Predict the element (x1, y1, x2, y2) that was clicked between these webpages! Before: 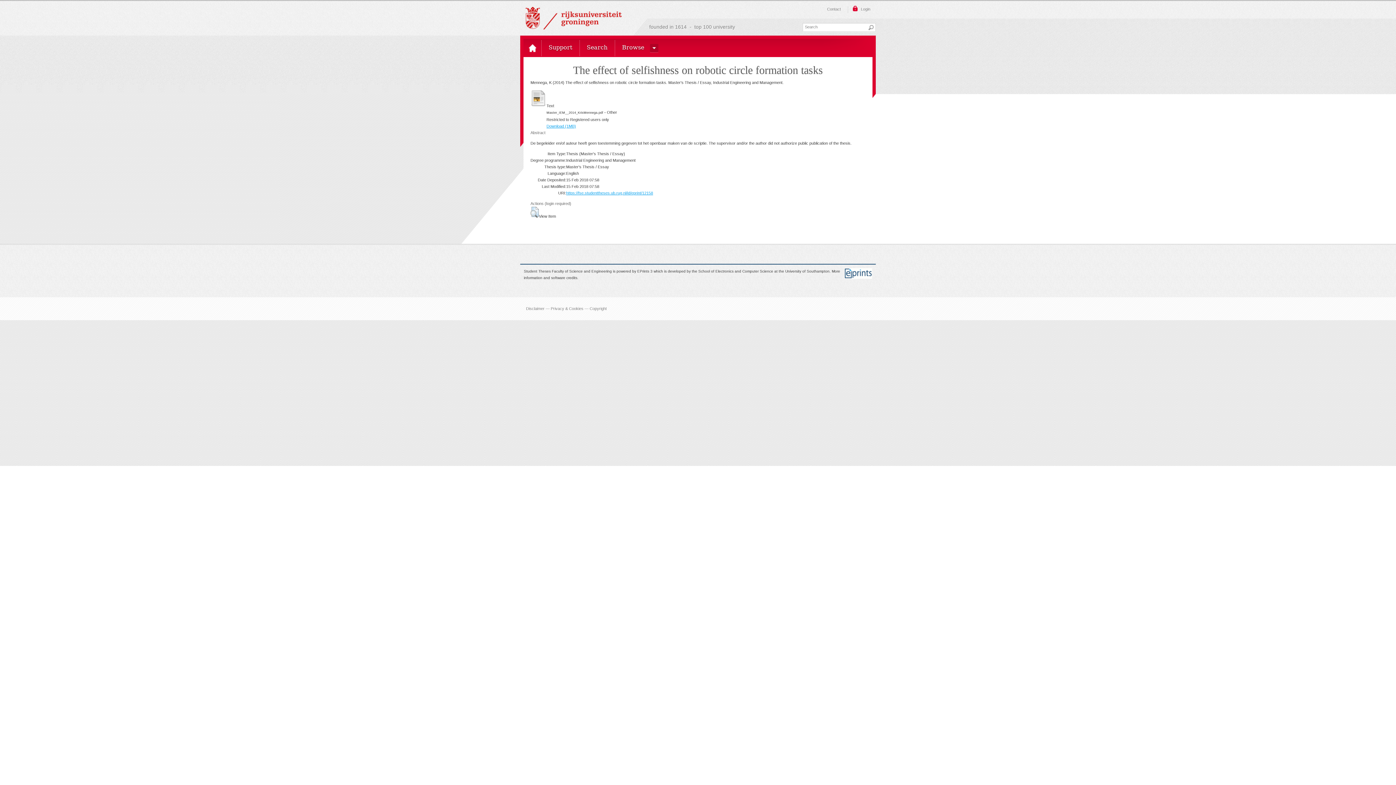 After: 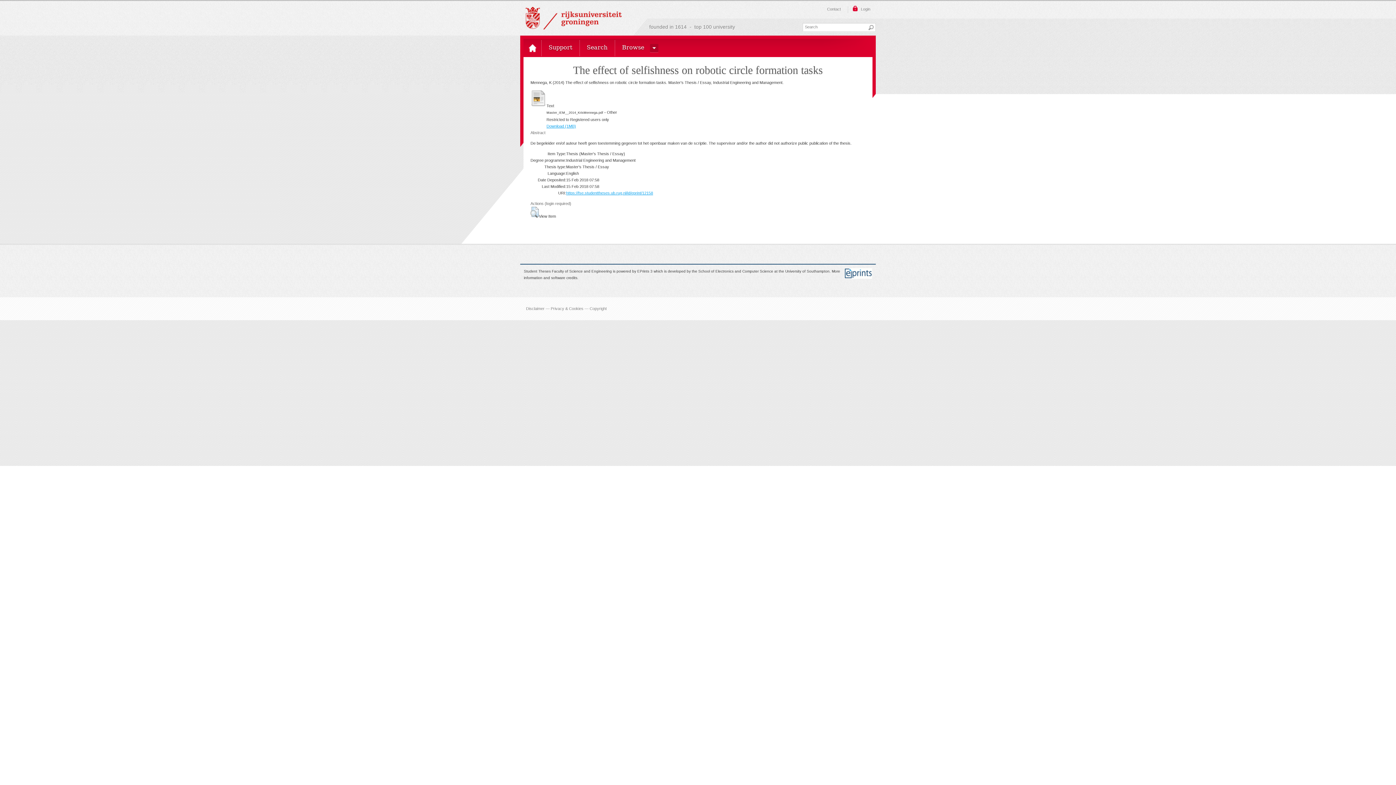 Action: bbox: (566, 190, 653, 195) label: https://fse.studenttheses.ub.rug.nl/id/eprint/12158